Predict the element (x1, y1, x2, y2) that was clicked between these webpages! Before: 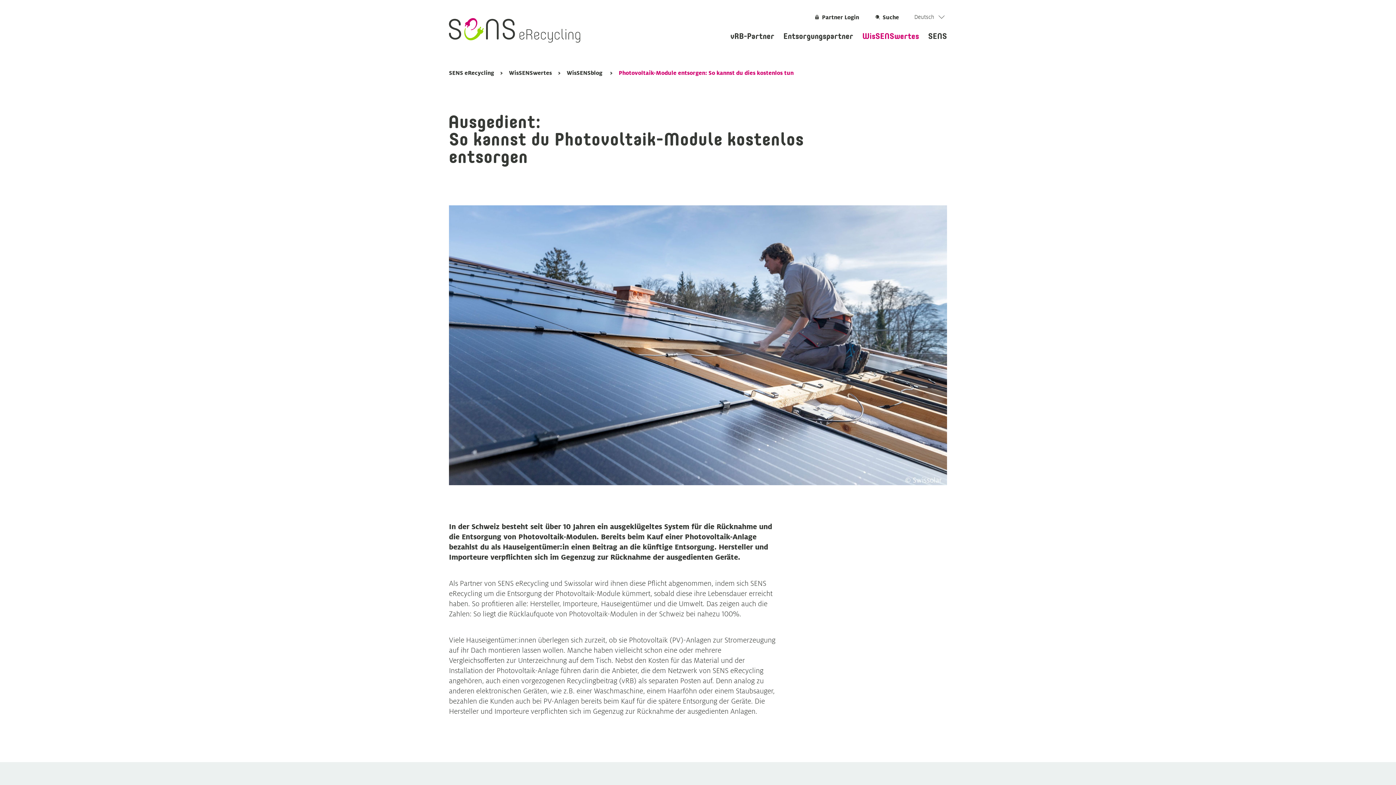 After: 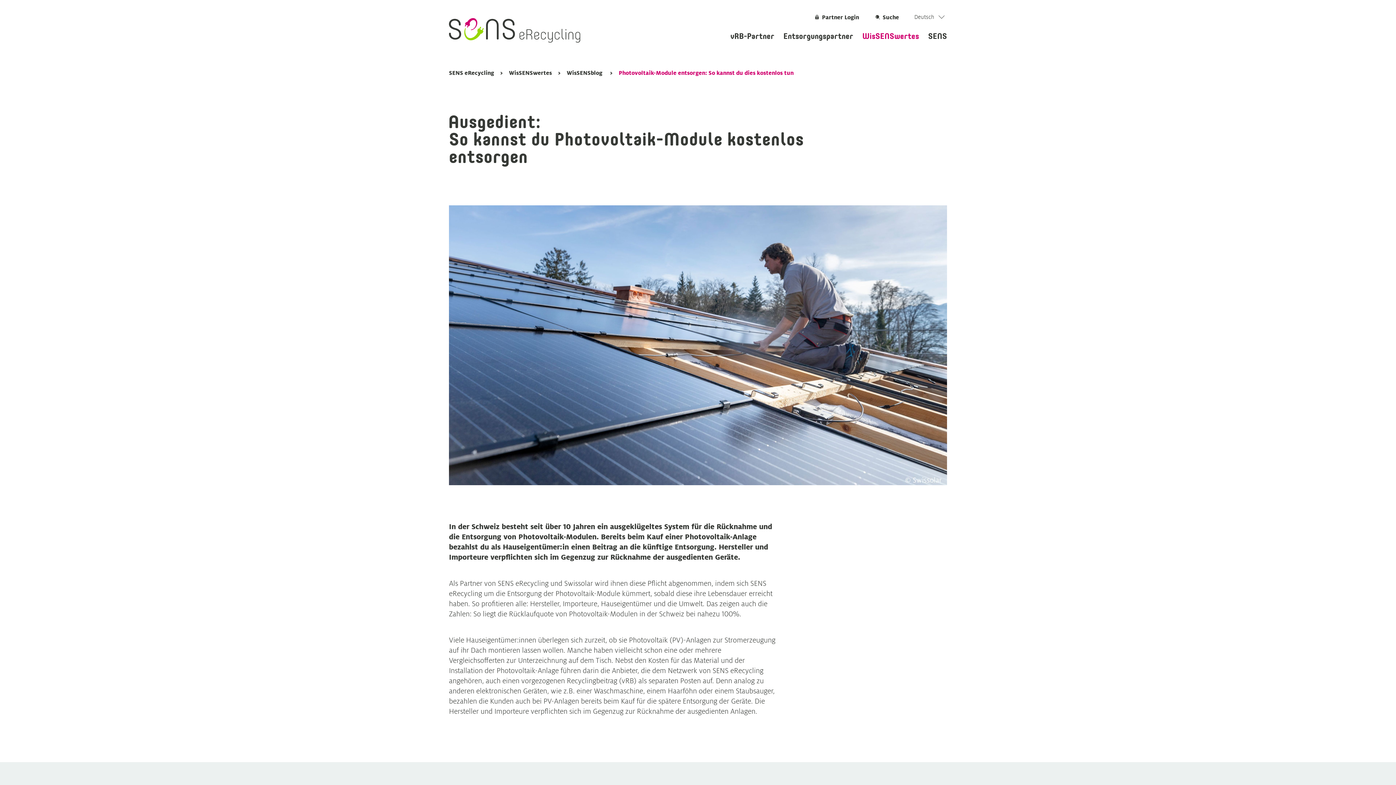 Action: label: Photovoltaik-Module entsorgen: So kannst du dies kostenlos tun bbox: (618, 69, 793, 76)